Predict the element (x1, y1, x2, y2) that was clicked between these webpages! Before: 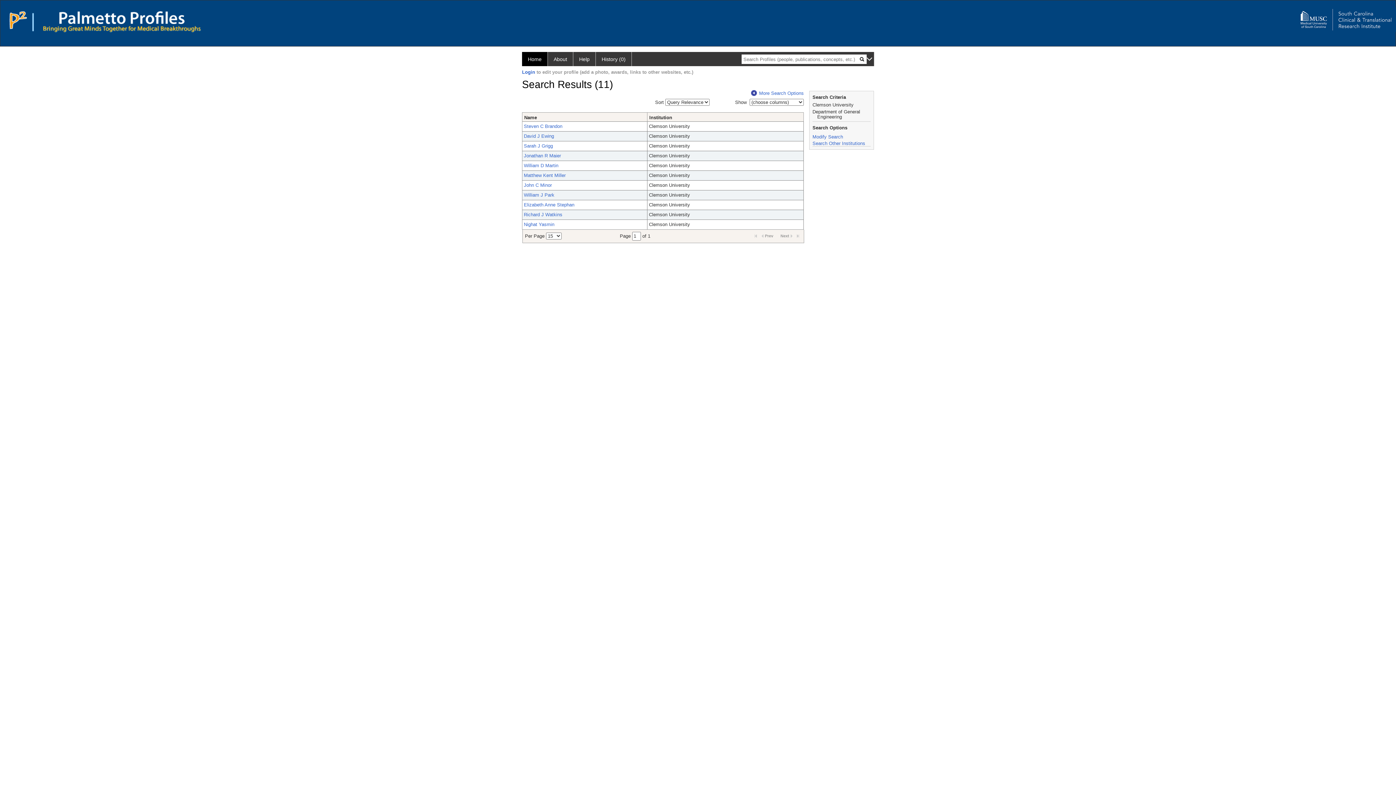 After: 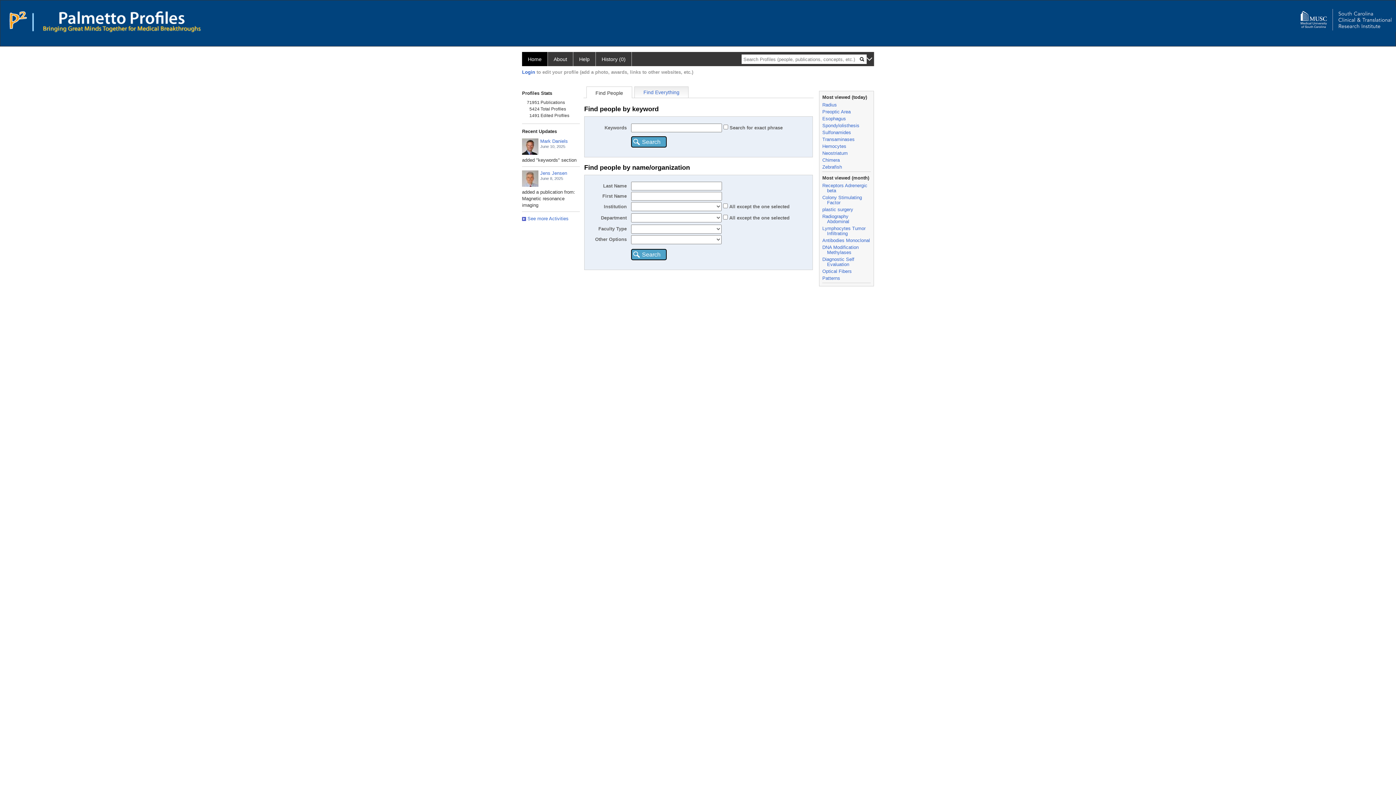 Action: bbox: (522, 52, 548, 66) label: Home